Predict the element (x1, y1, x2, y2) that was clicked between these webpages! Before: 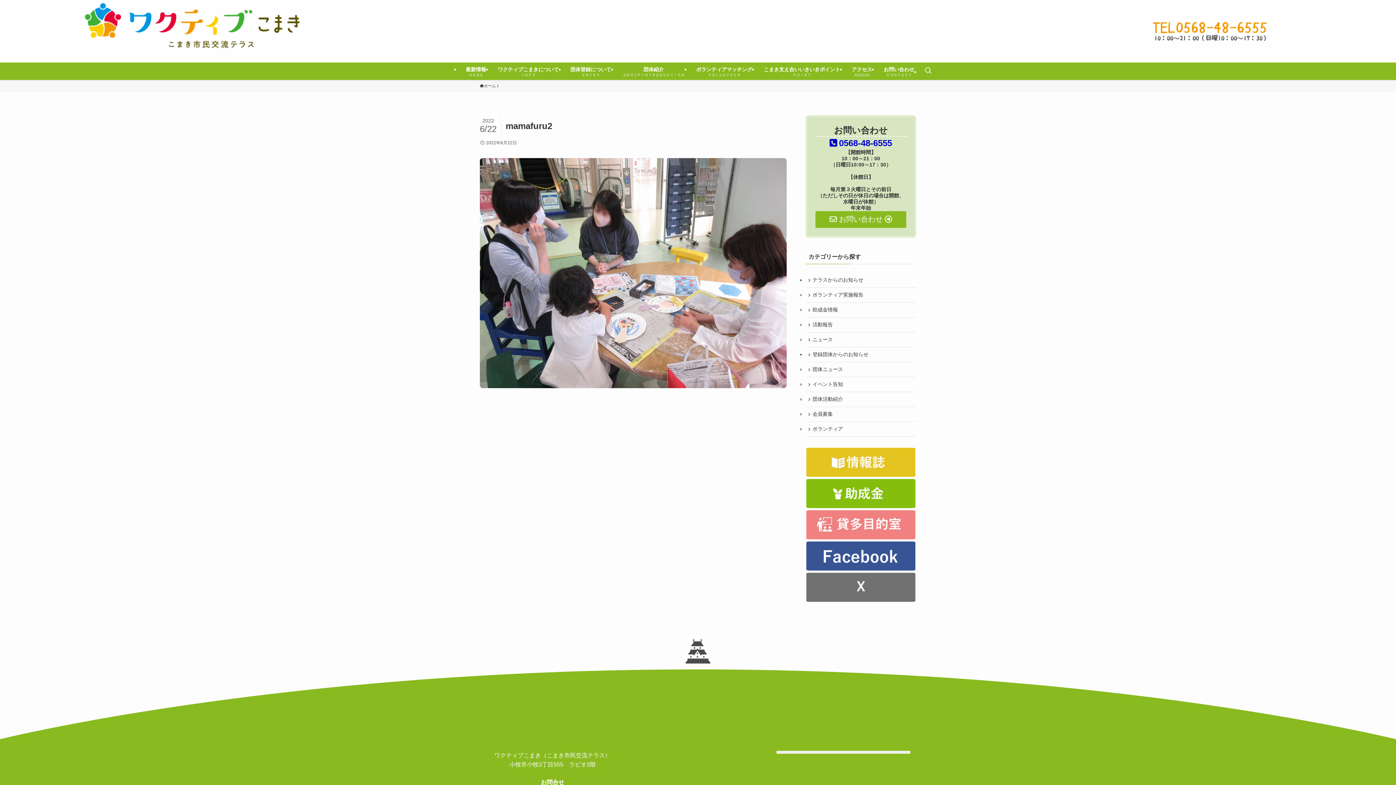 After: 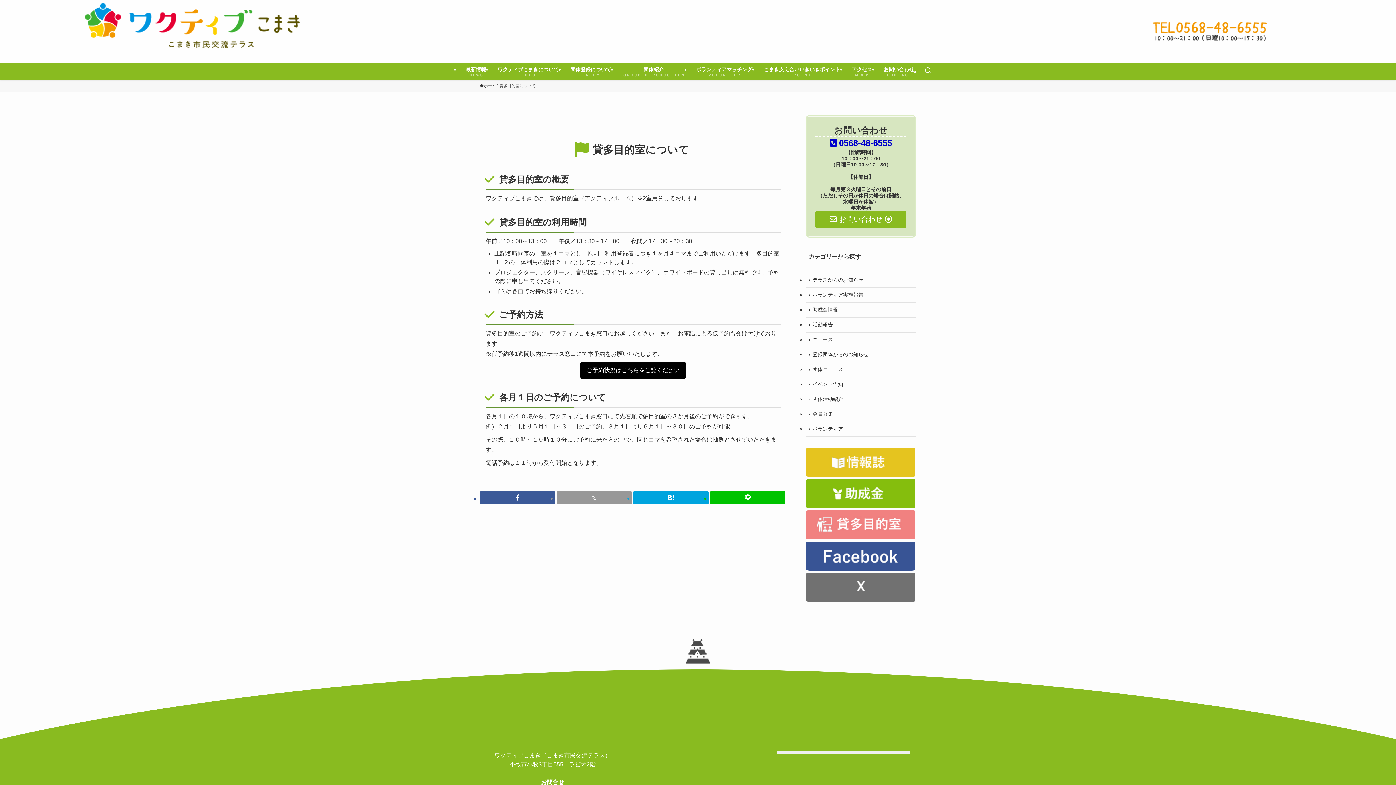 Action: bbox: (805, 510, 916, 541)